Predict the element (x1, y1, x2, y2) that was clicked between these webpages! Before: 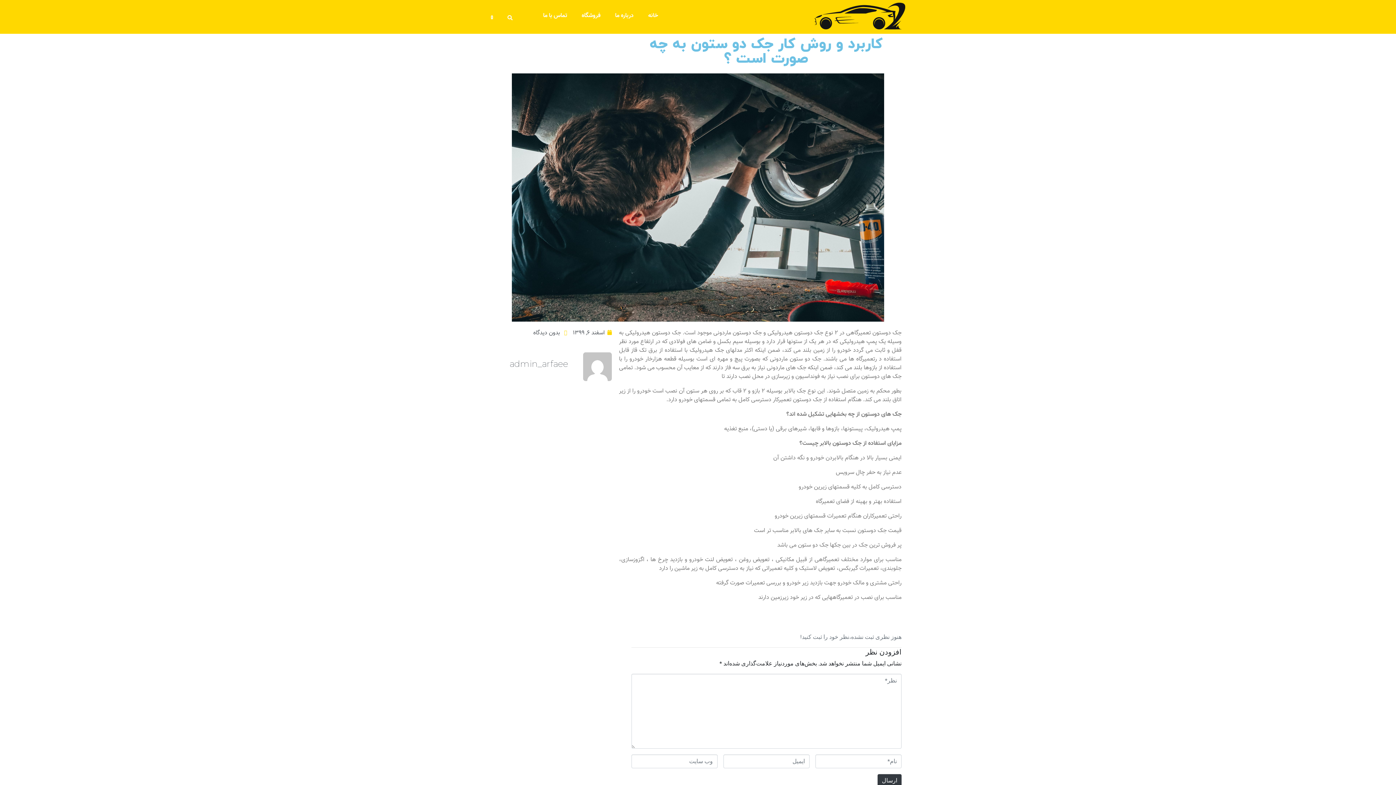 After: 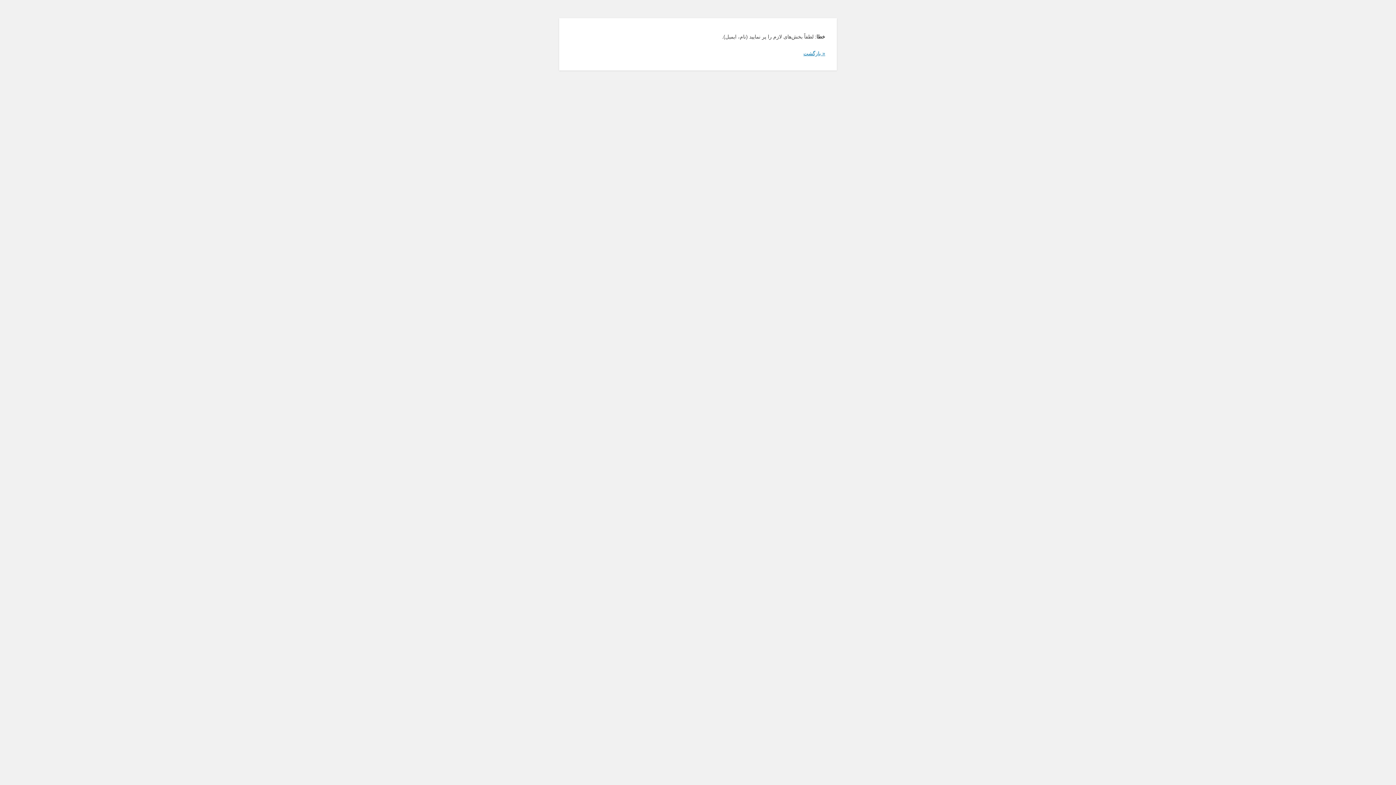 Action: label: ارسال bbox: (877, 774, 901, 787)